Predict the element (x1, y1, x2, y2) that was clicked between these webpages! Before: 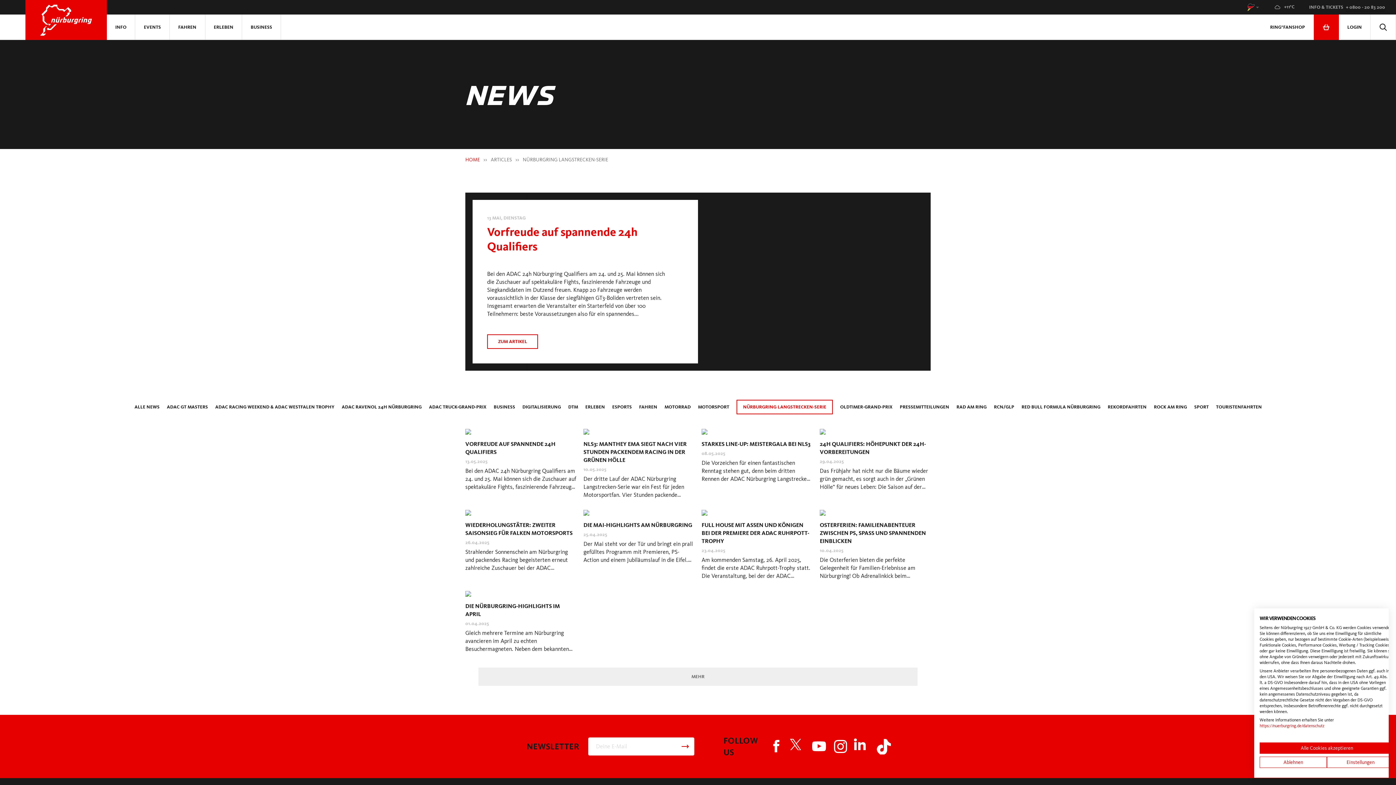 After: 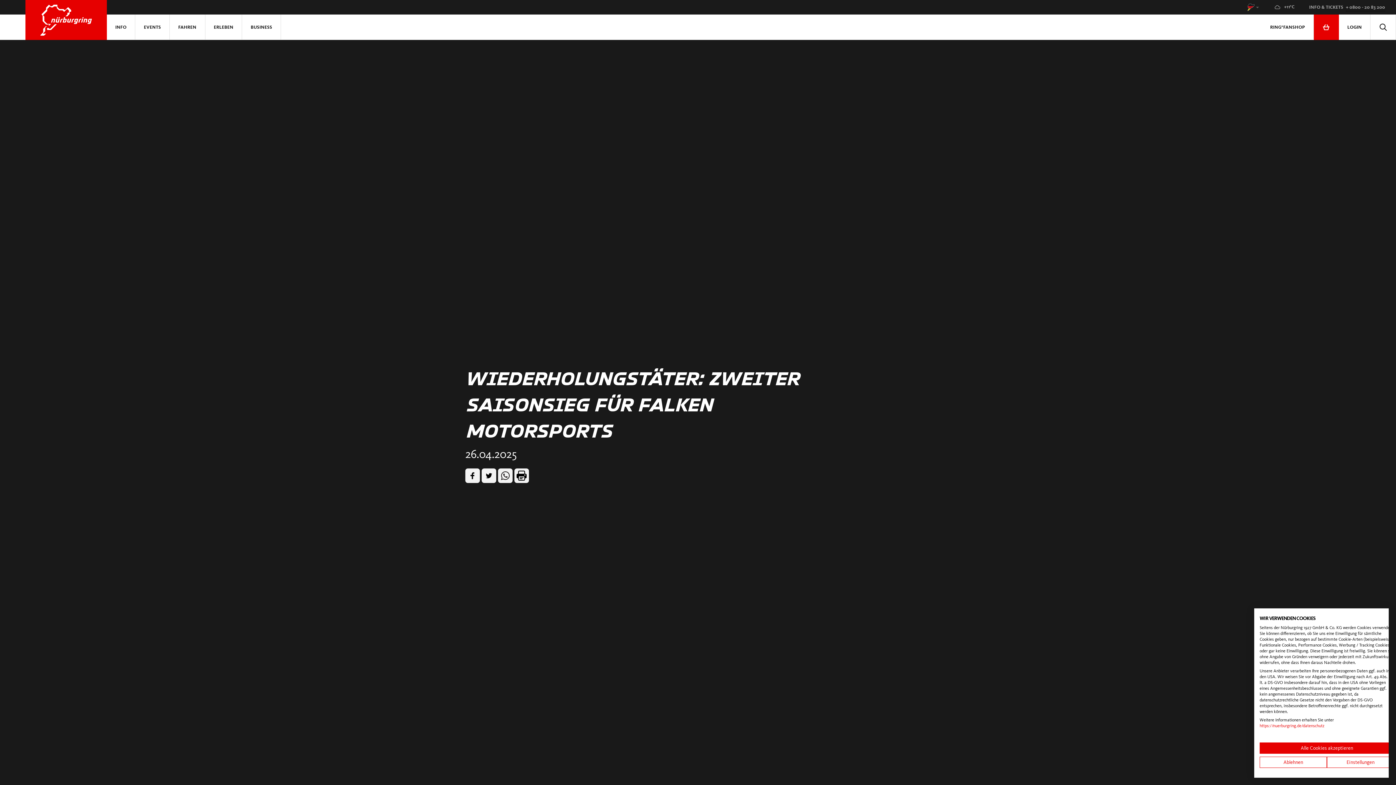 Action: bbox: (465, 510, 576, 521)